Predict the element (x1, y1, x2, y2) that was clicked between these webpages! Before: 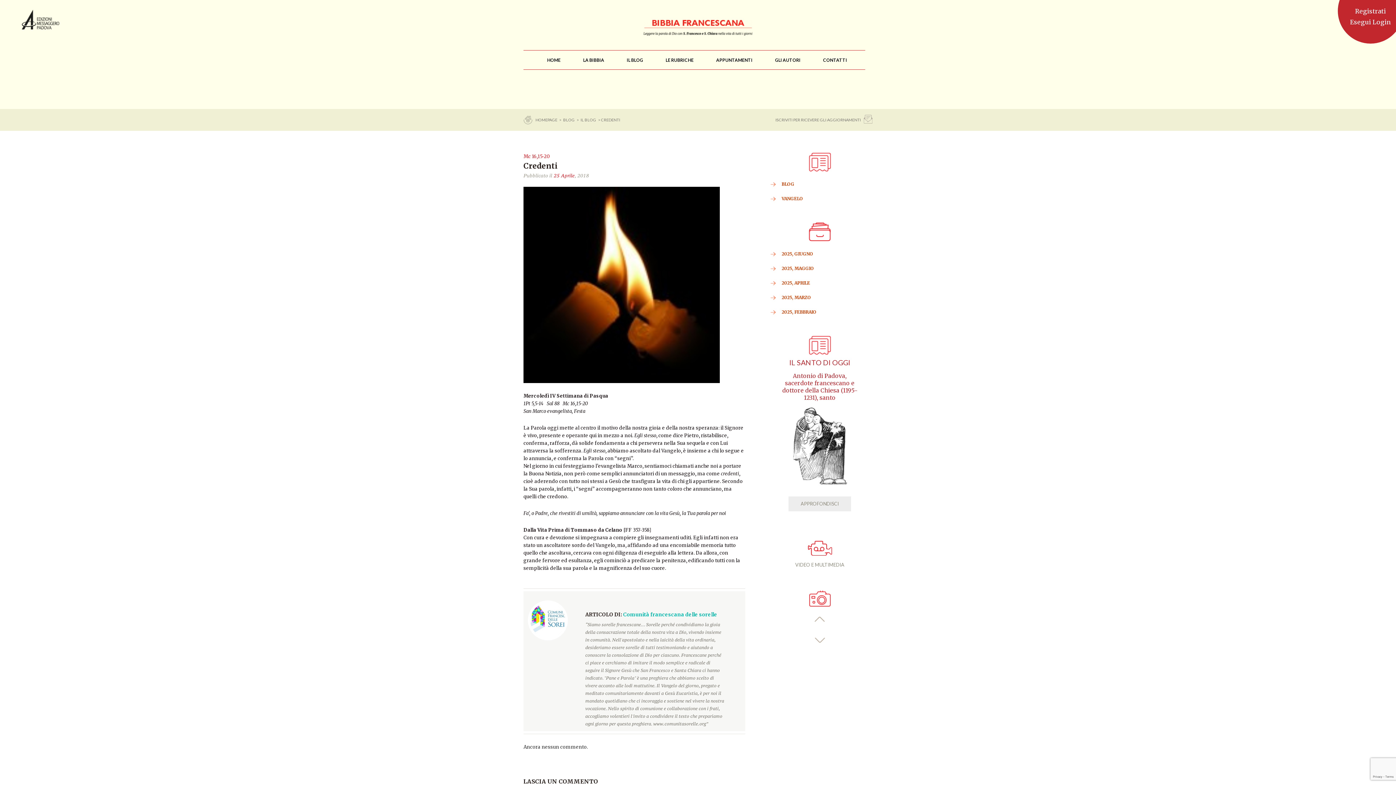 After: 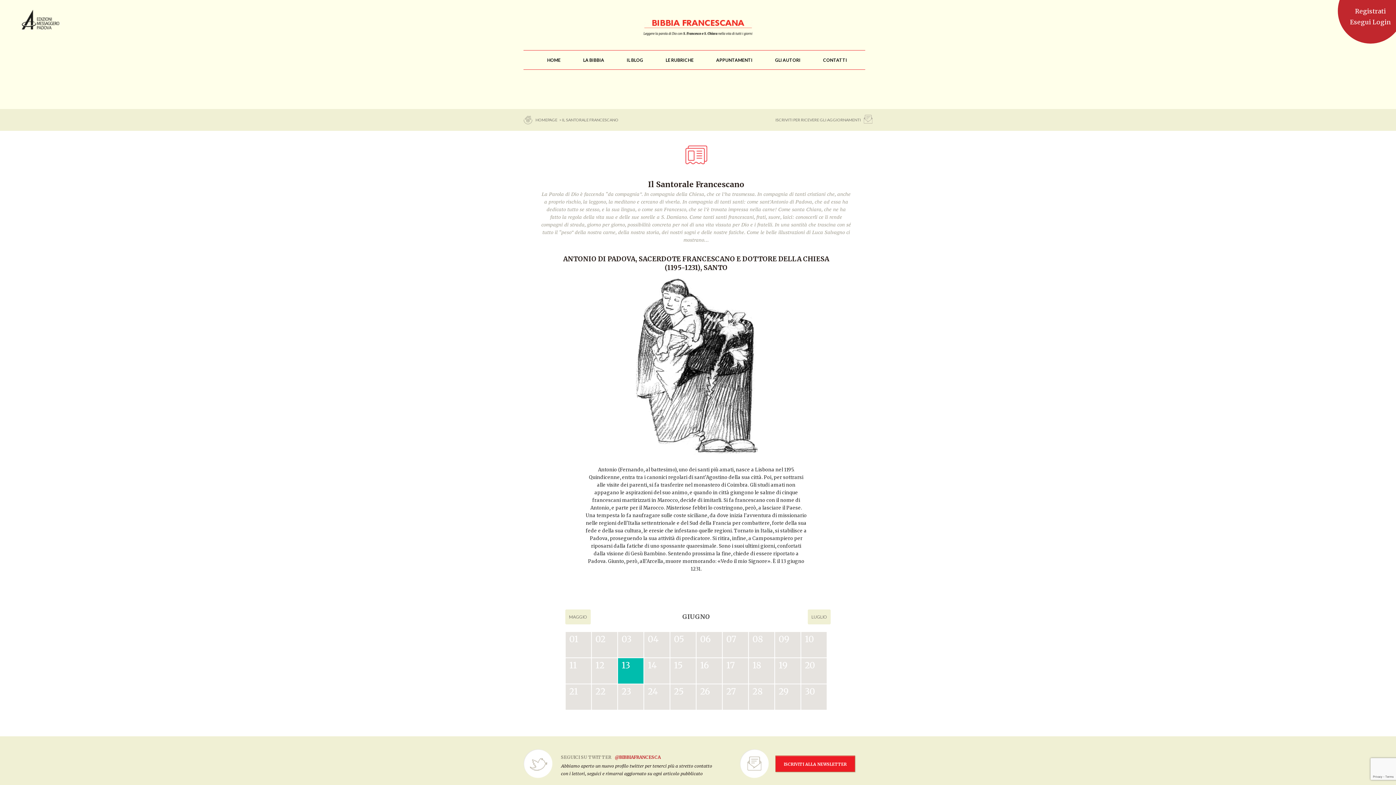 Action: bbox: (782, 372, 857, 401) label: Antonio di Padova, sacerdote francescano e dottore della Chiesa (1195-1231), santo